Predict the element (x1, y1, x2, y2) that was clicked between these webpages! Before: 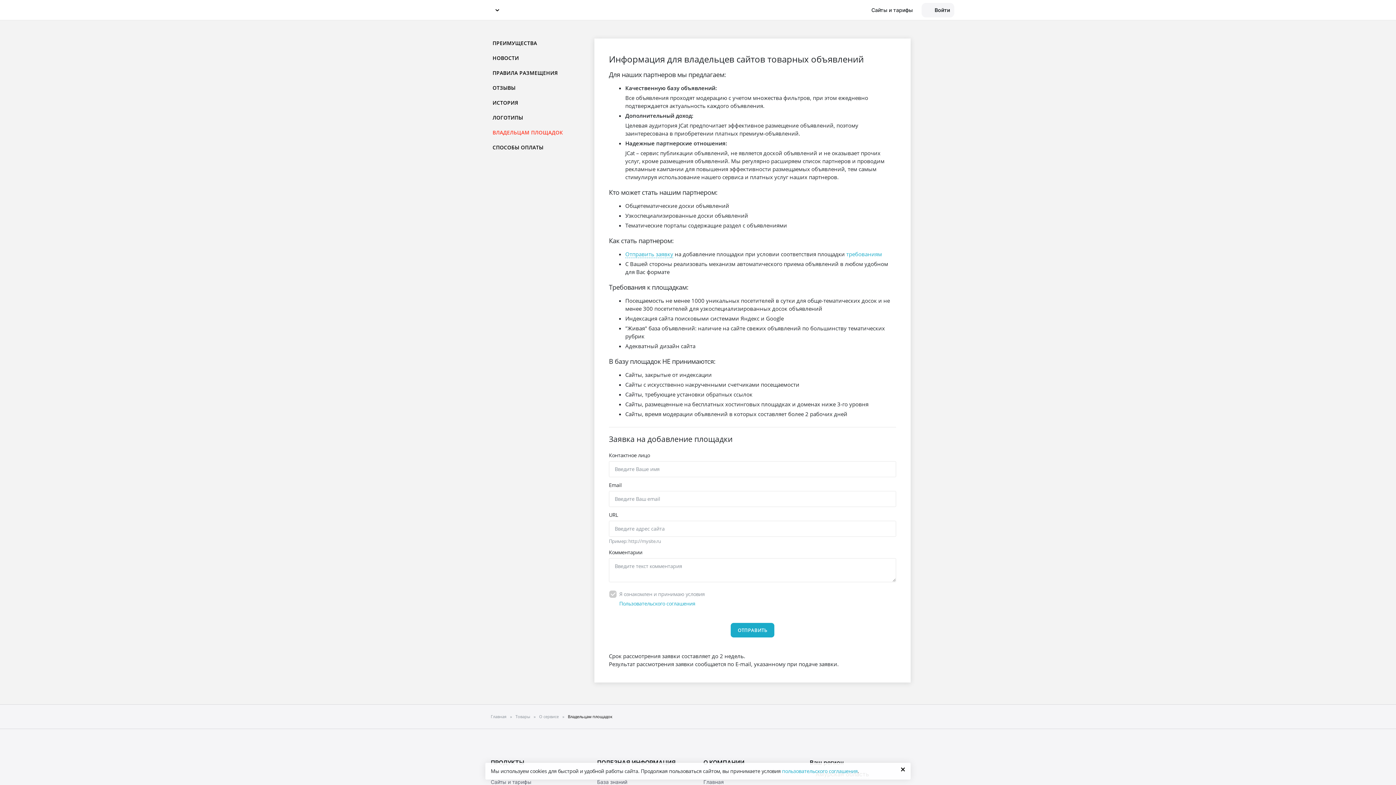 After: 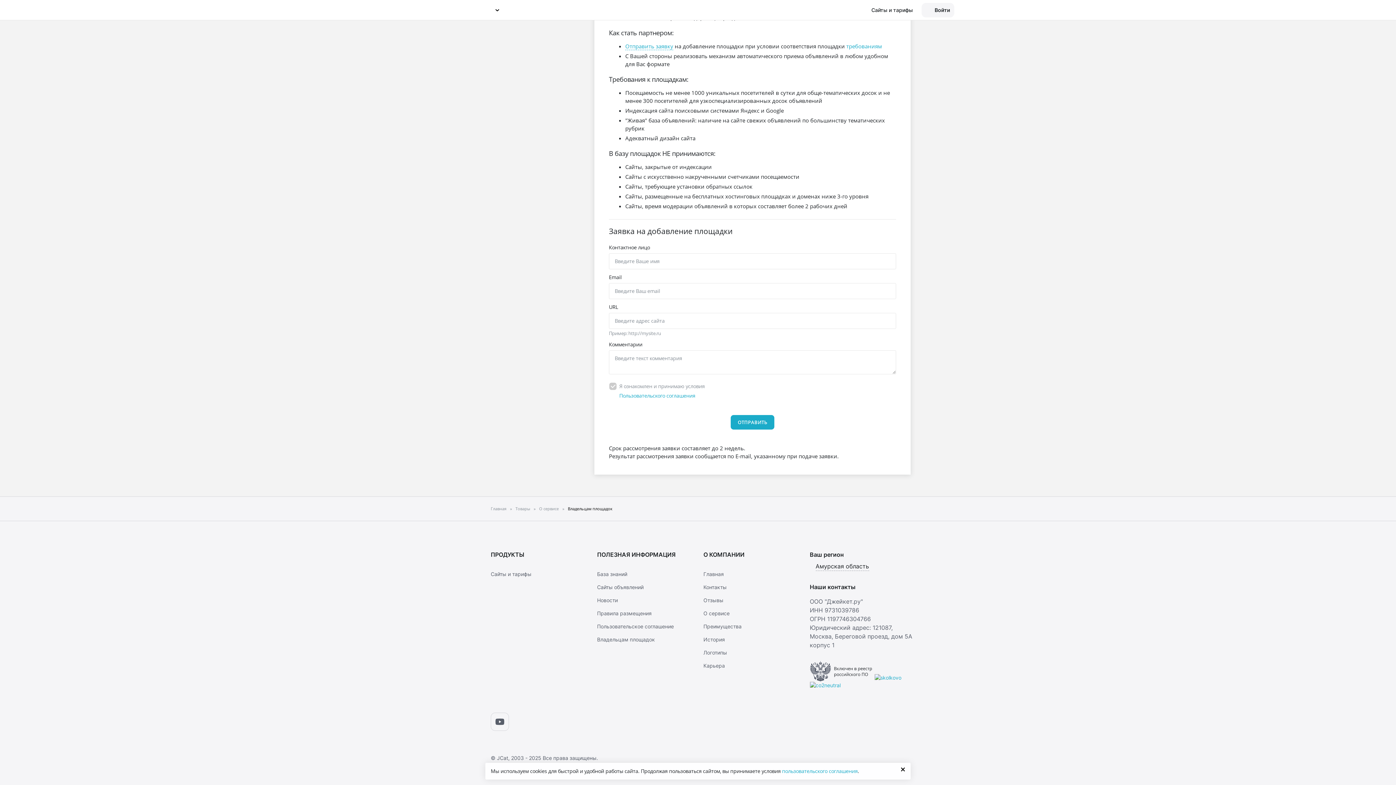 Action: label: требованиям bbox: (846, 250, 882, 257)